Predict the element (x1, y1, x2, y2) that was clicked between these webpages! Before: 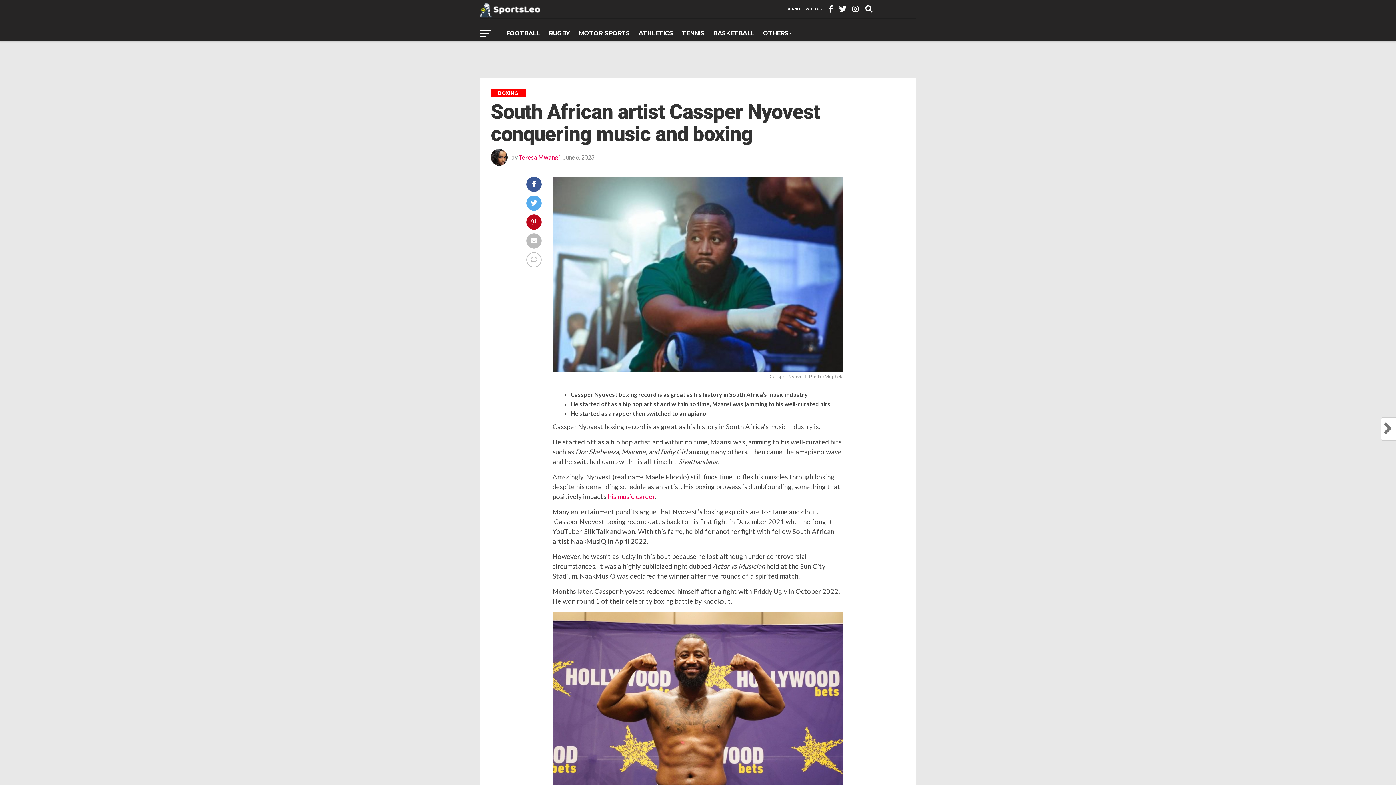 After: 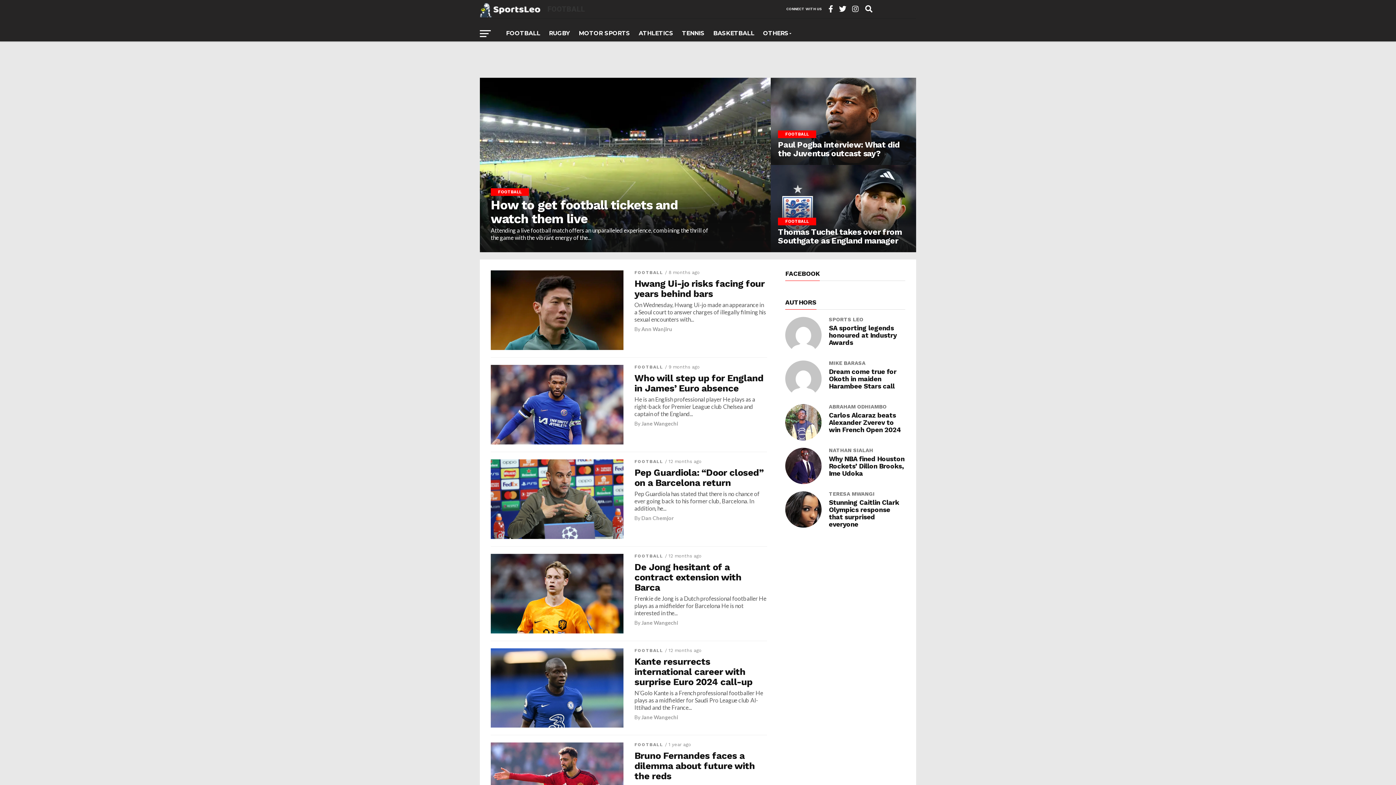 Action: bbox: (501, 25, 544, 41) label: FOOTBALL